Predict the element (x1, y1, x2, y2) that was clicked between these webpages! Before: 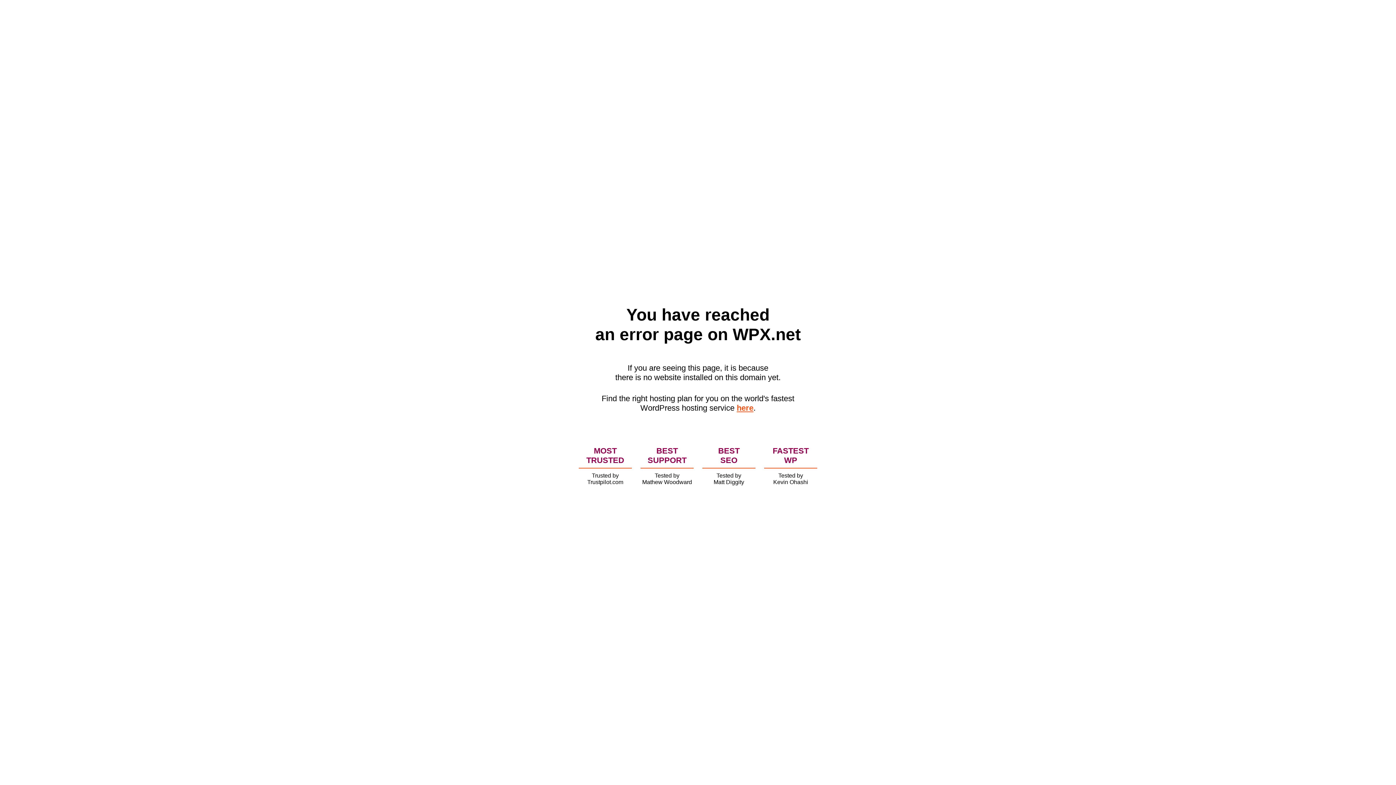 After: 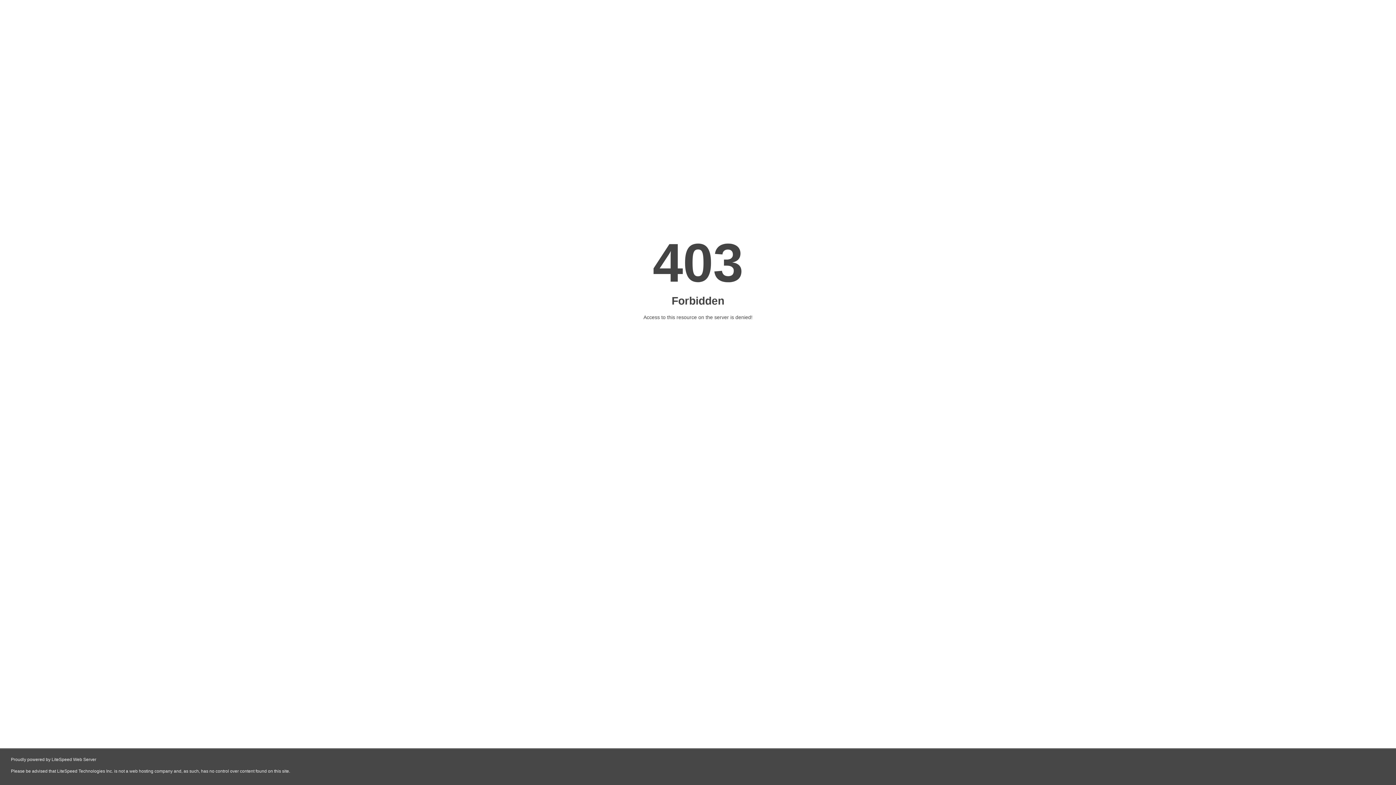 Action: label: here bbox: (736, 403, 753, 412)